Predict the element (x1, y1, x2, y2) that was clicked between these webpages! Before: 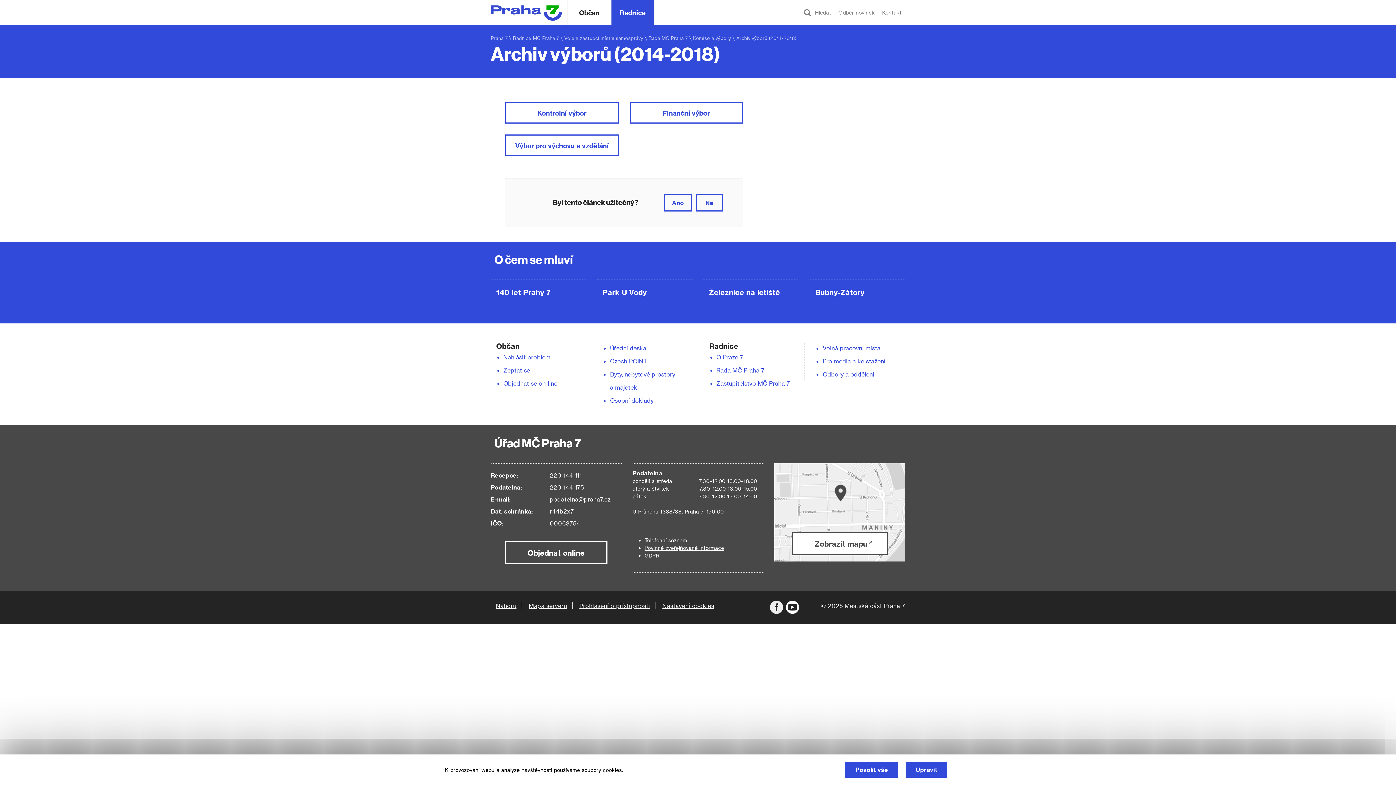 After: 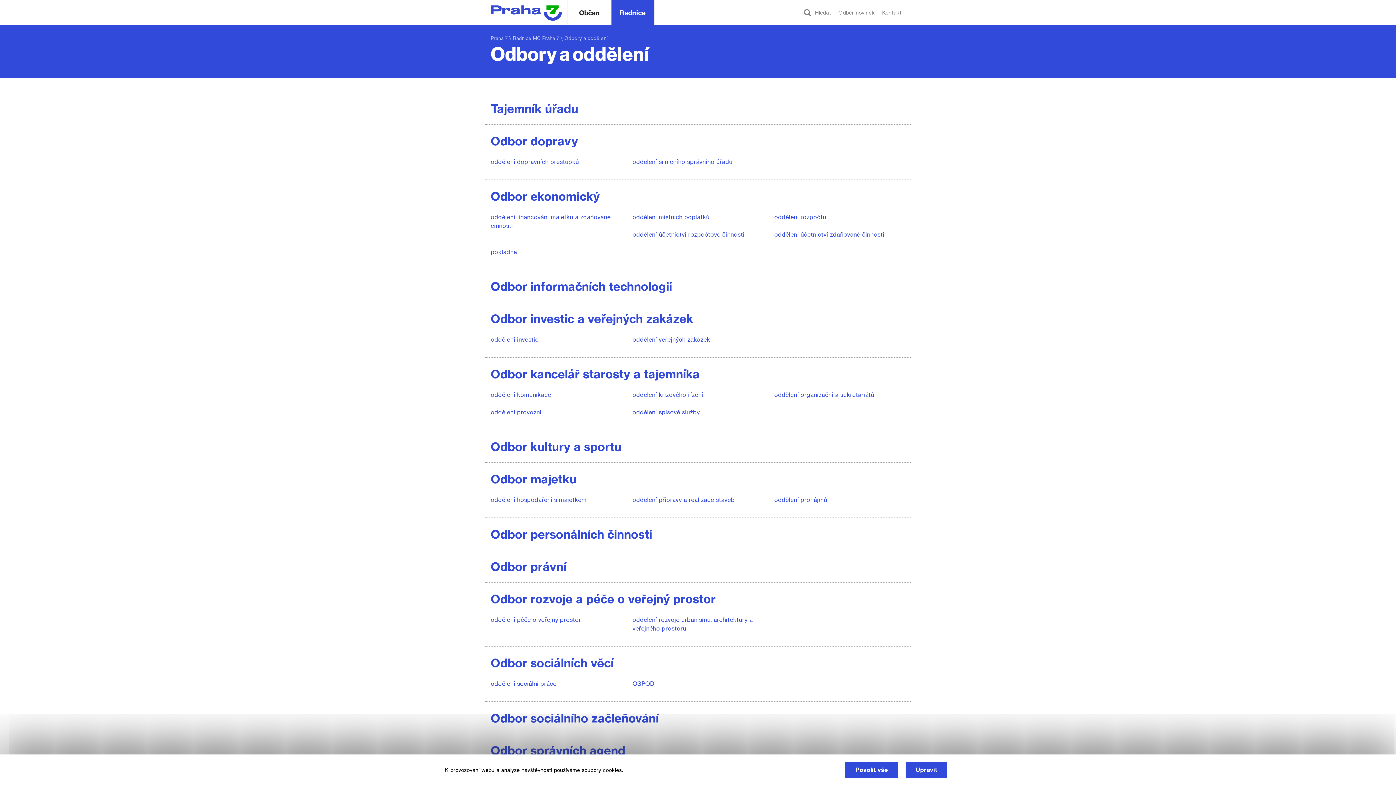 Action: bbox: (822, 370, 874, 377) label: Odbory a oddělení